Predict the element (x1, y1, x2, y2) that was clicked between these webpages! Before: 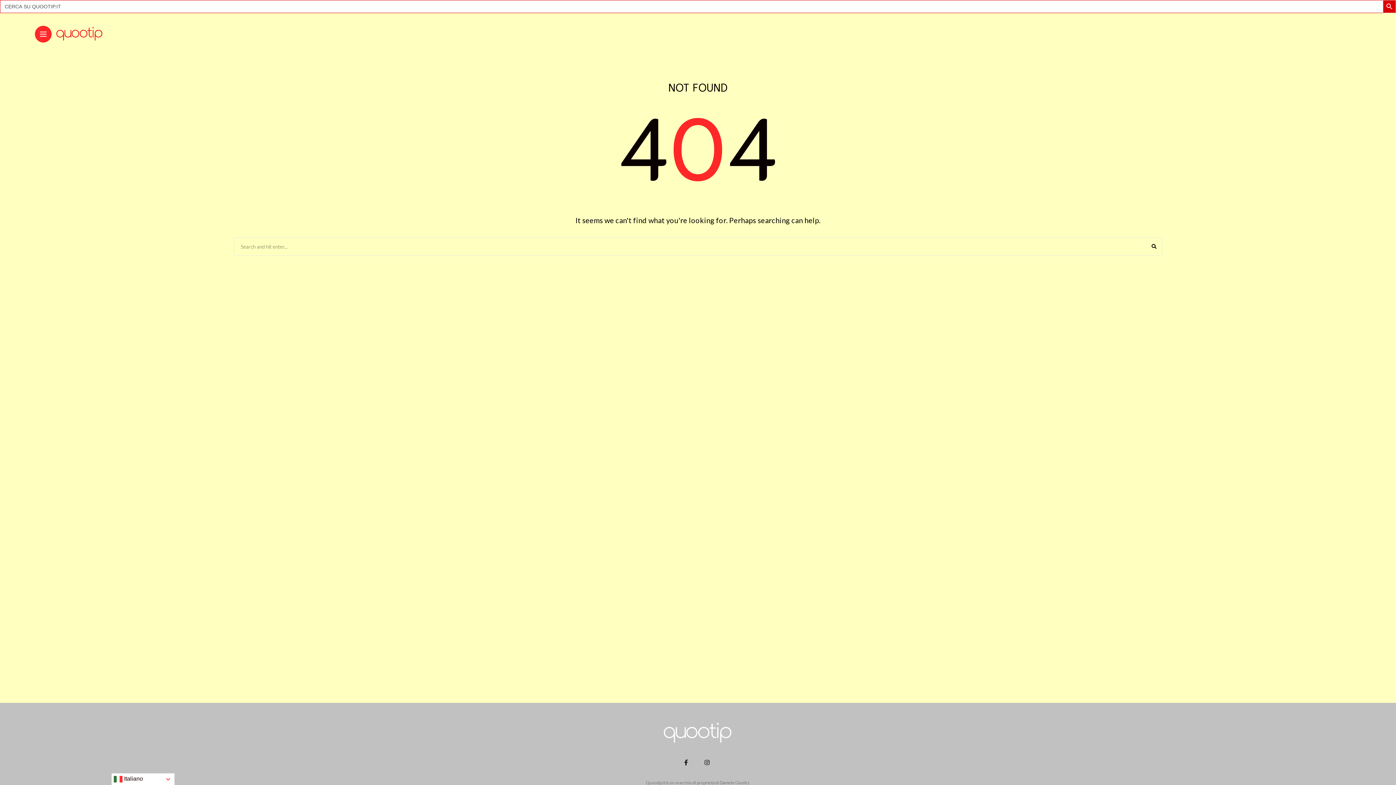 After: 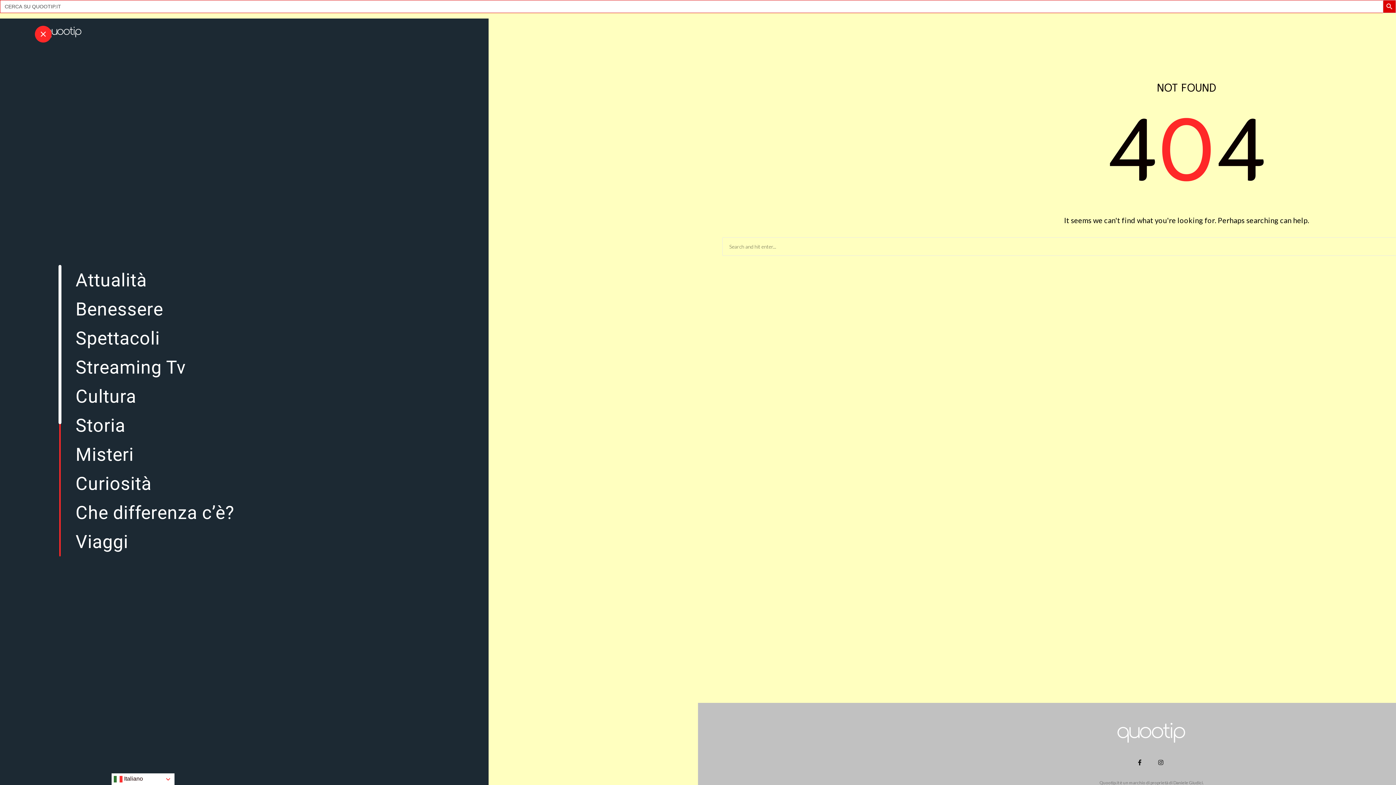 Action: label: Main Menu bbox: (40, 32, 46, 36)